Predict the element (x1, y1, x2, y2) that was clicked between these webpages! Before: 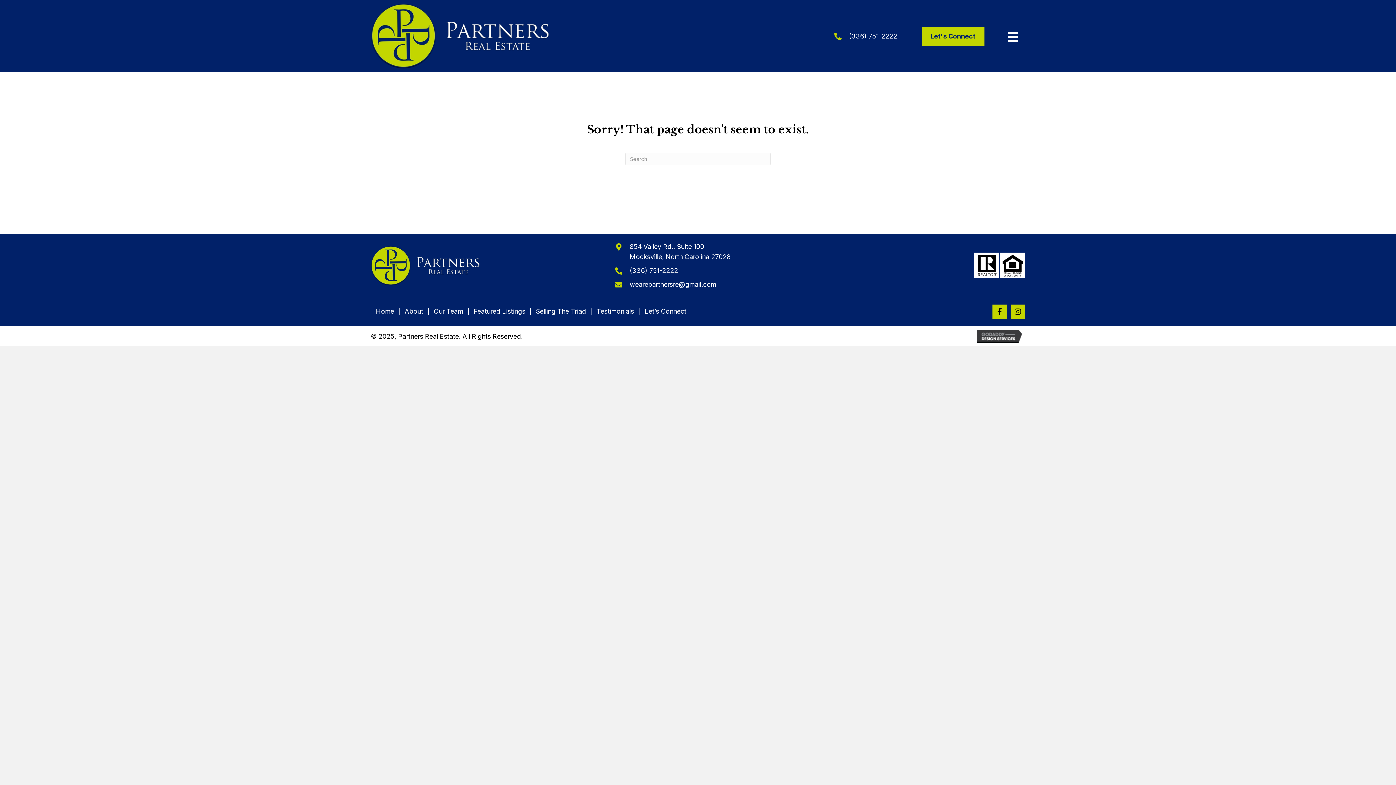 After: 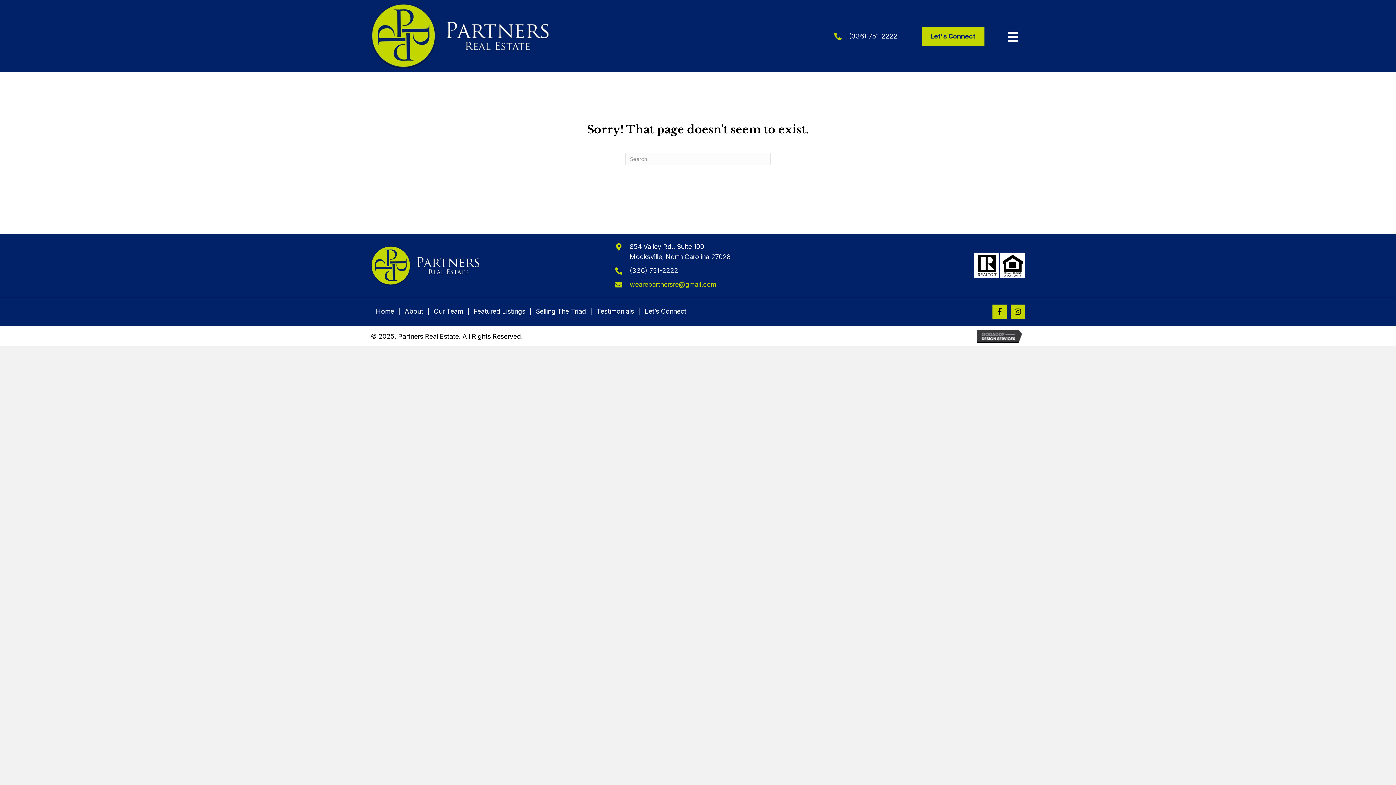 Action: label: wearepartnersre@gmail.com bbox: (629, 279, 716, 289)